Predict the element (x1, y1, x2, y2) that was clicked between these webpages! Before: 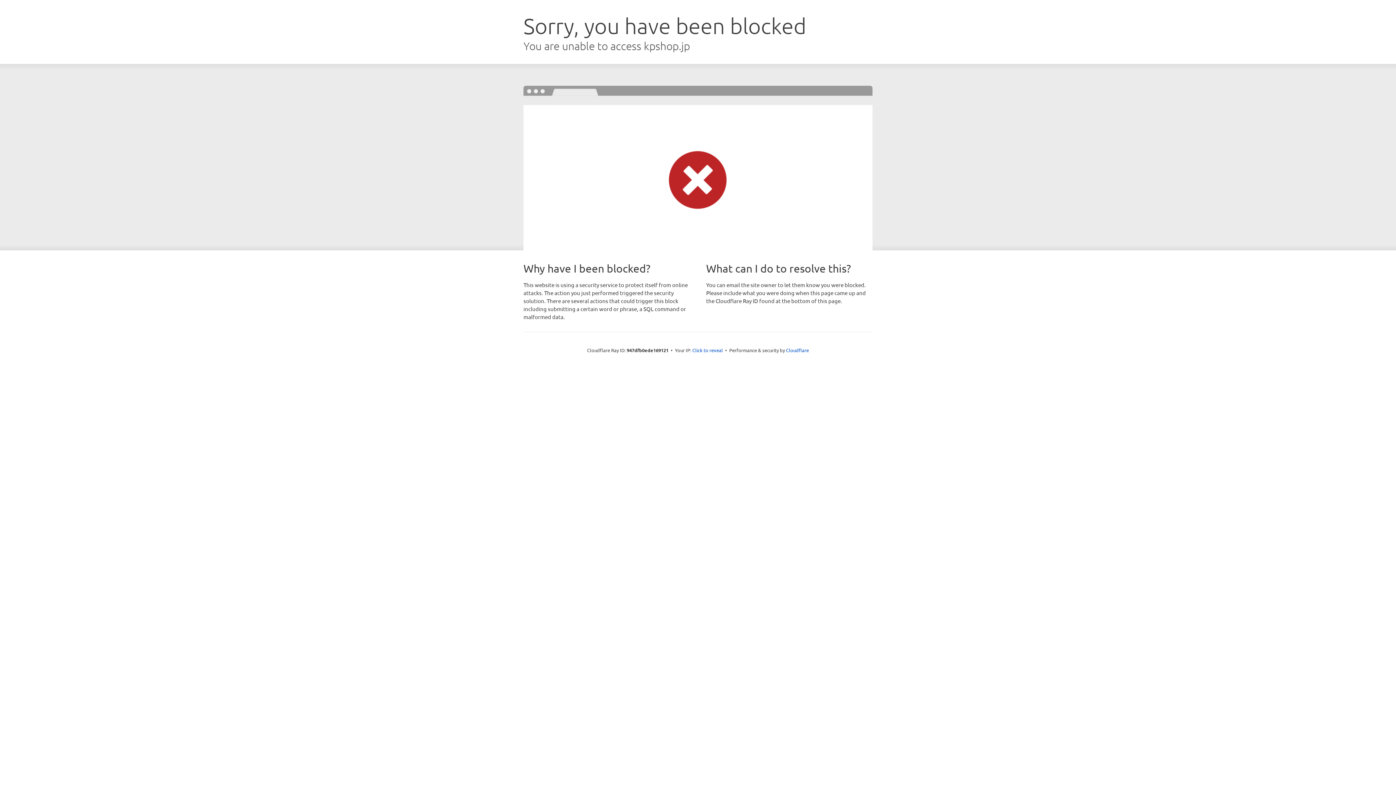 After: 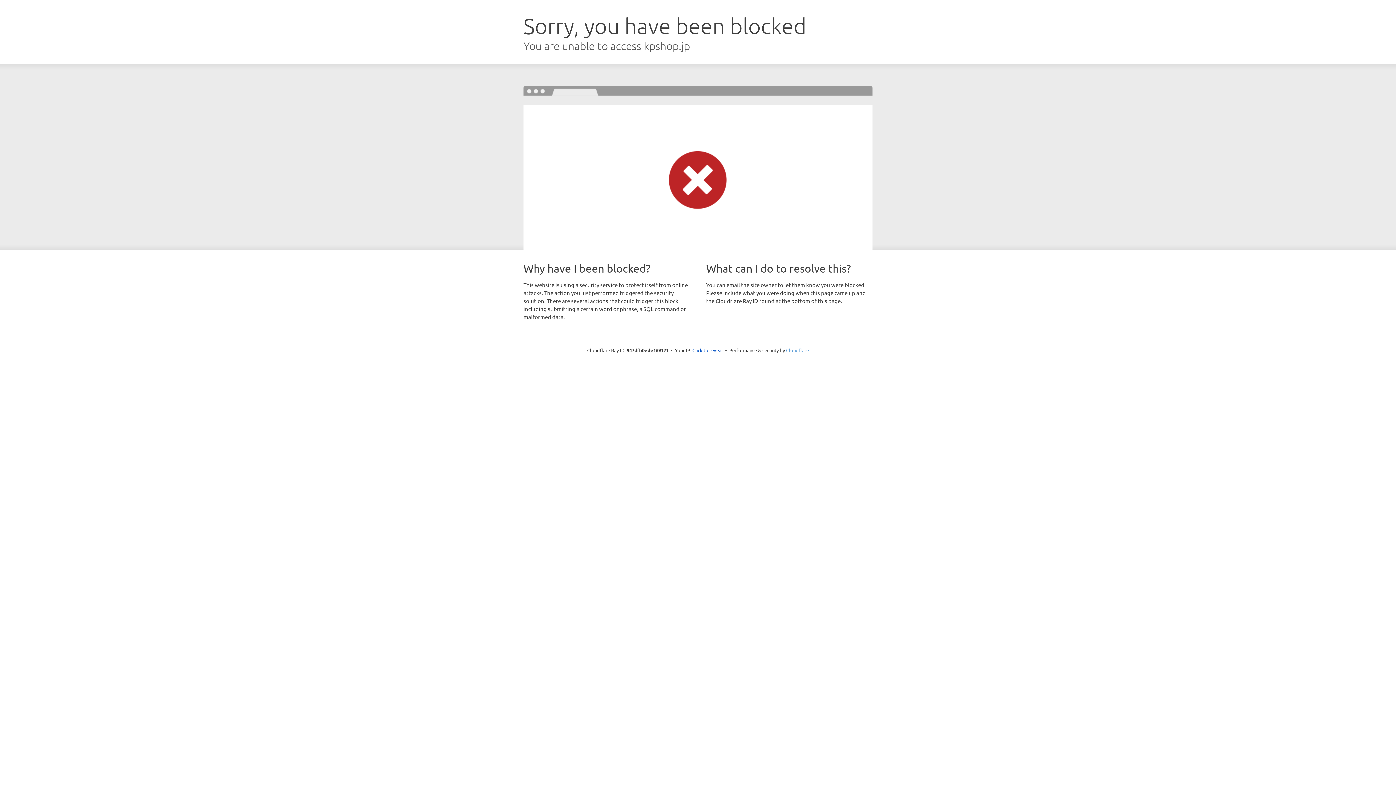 Action: bbox: (786, 347, 809, 353) label: Cloudflare